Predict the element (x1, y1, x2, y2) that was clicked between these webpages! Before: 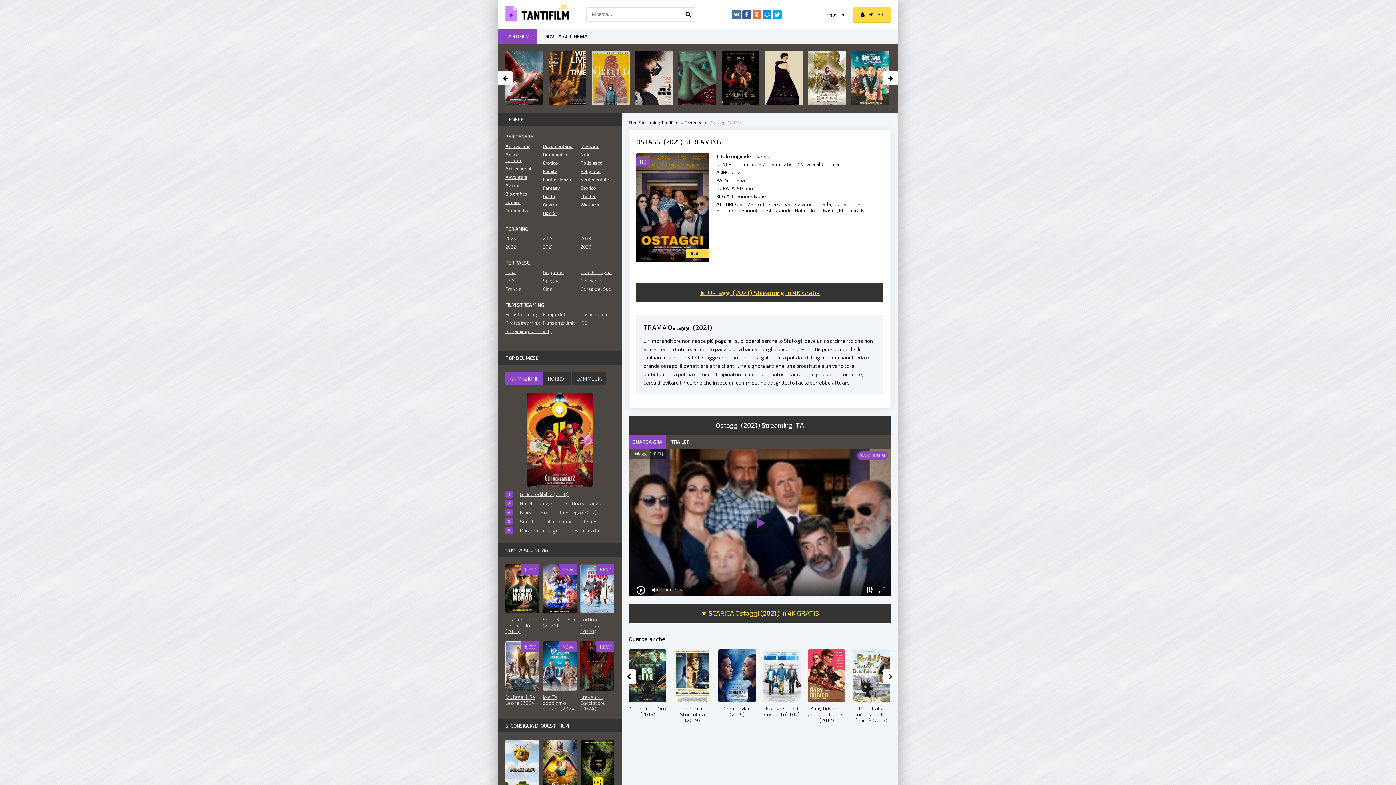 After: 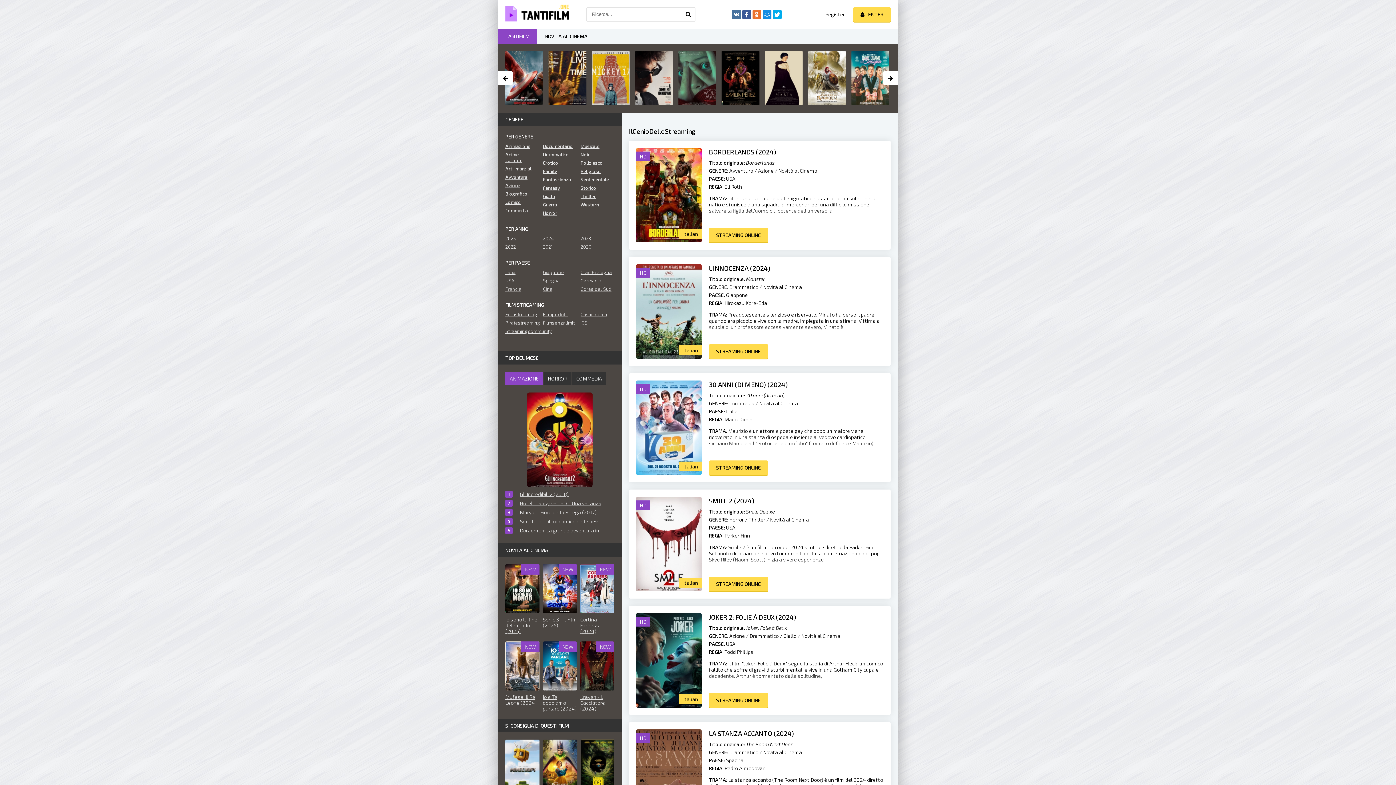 Action: label: IGS bbox: (580, 320, 614, 325)